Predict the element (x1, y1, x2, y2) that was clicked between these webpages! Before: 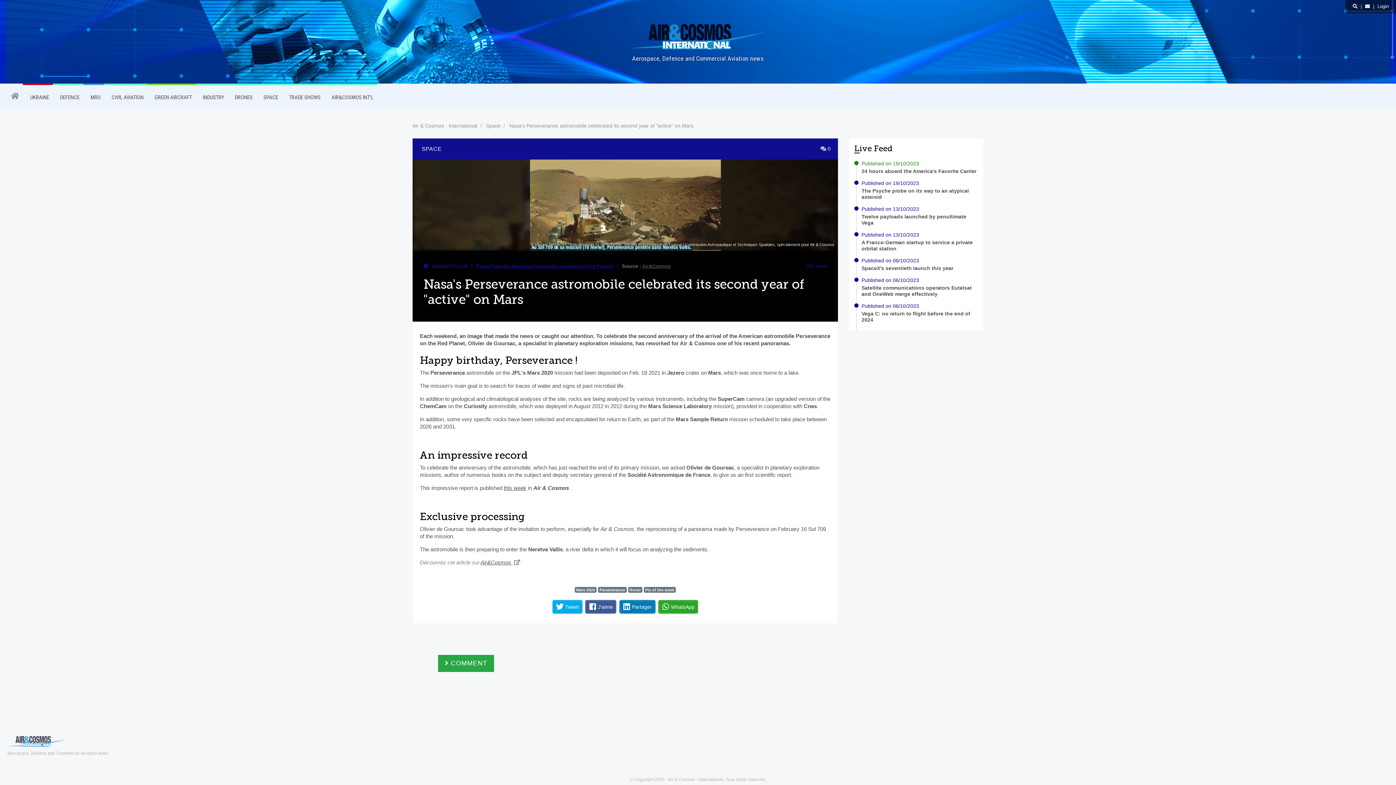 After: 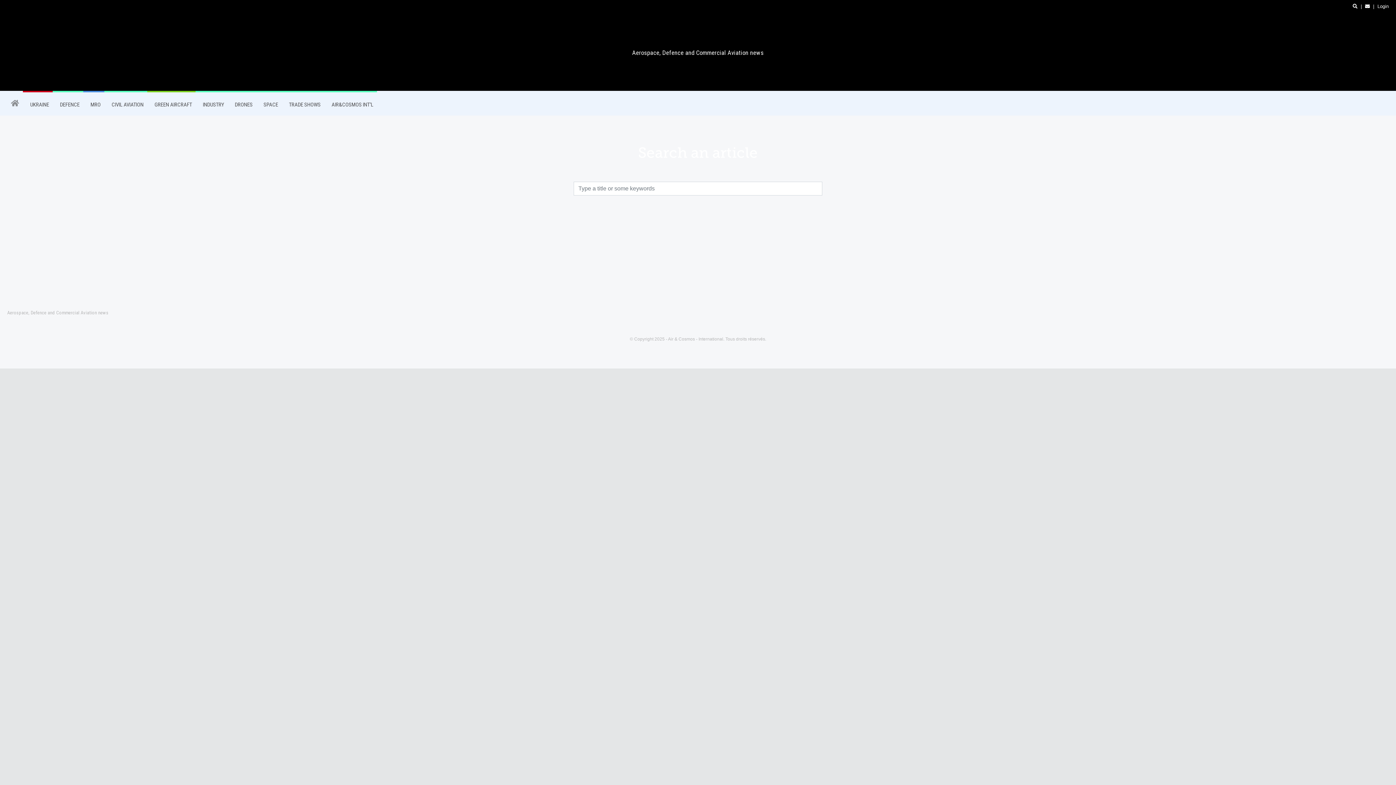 Action: bbox: (1353, 3, 1357, 9)